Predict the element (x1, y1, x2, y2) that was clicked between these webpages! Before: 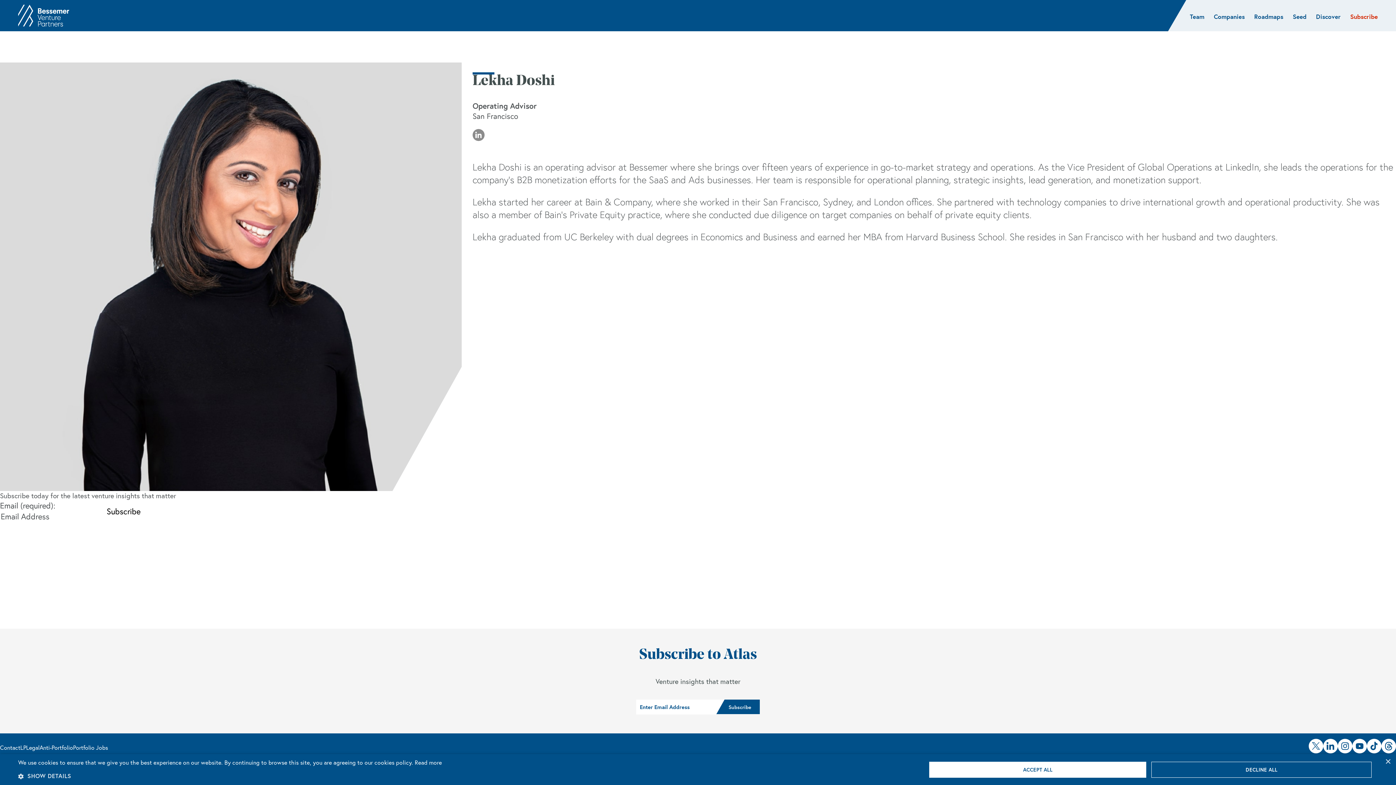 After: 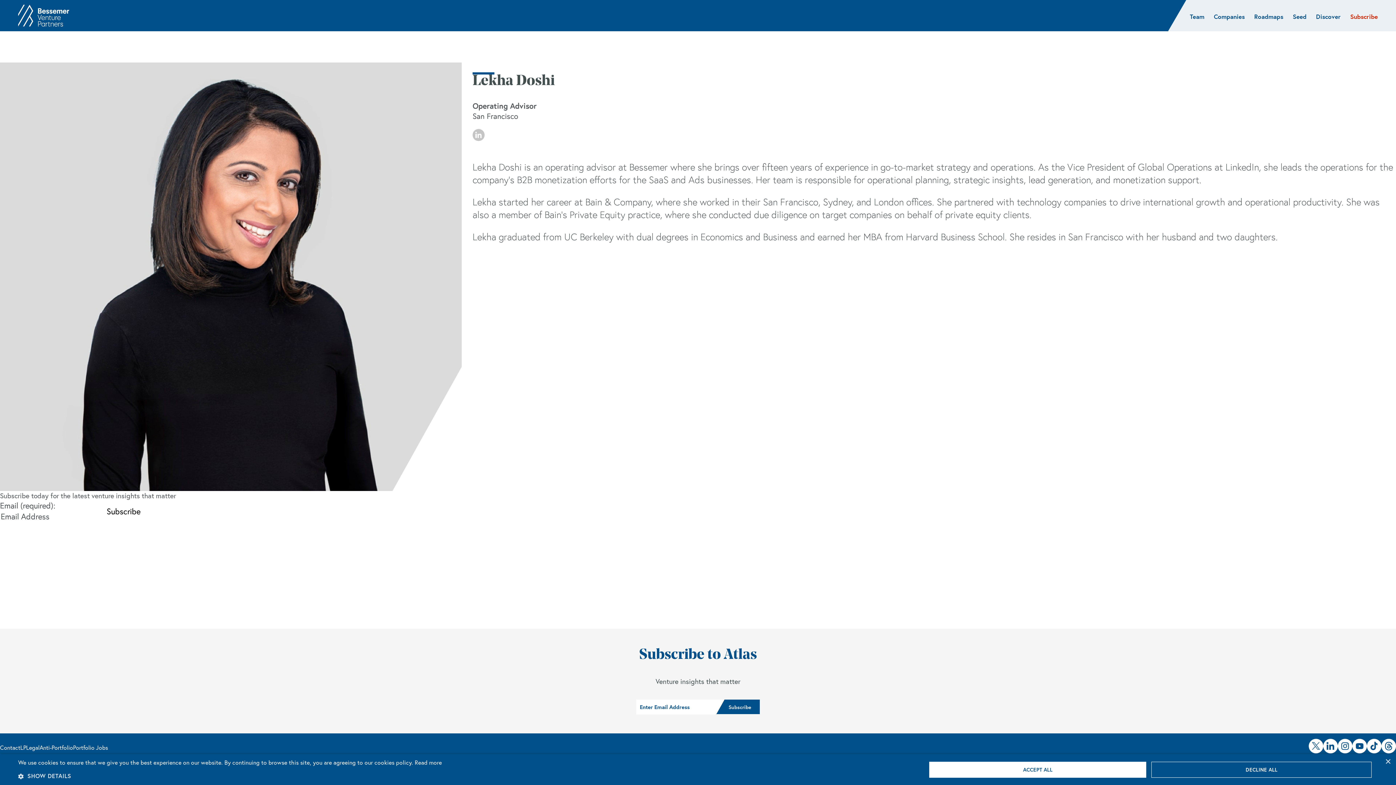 Action: bbox: (472, 128, 484, 140)